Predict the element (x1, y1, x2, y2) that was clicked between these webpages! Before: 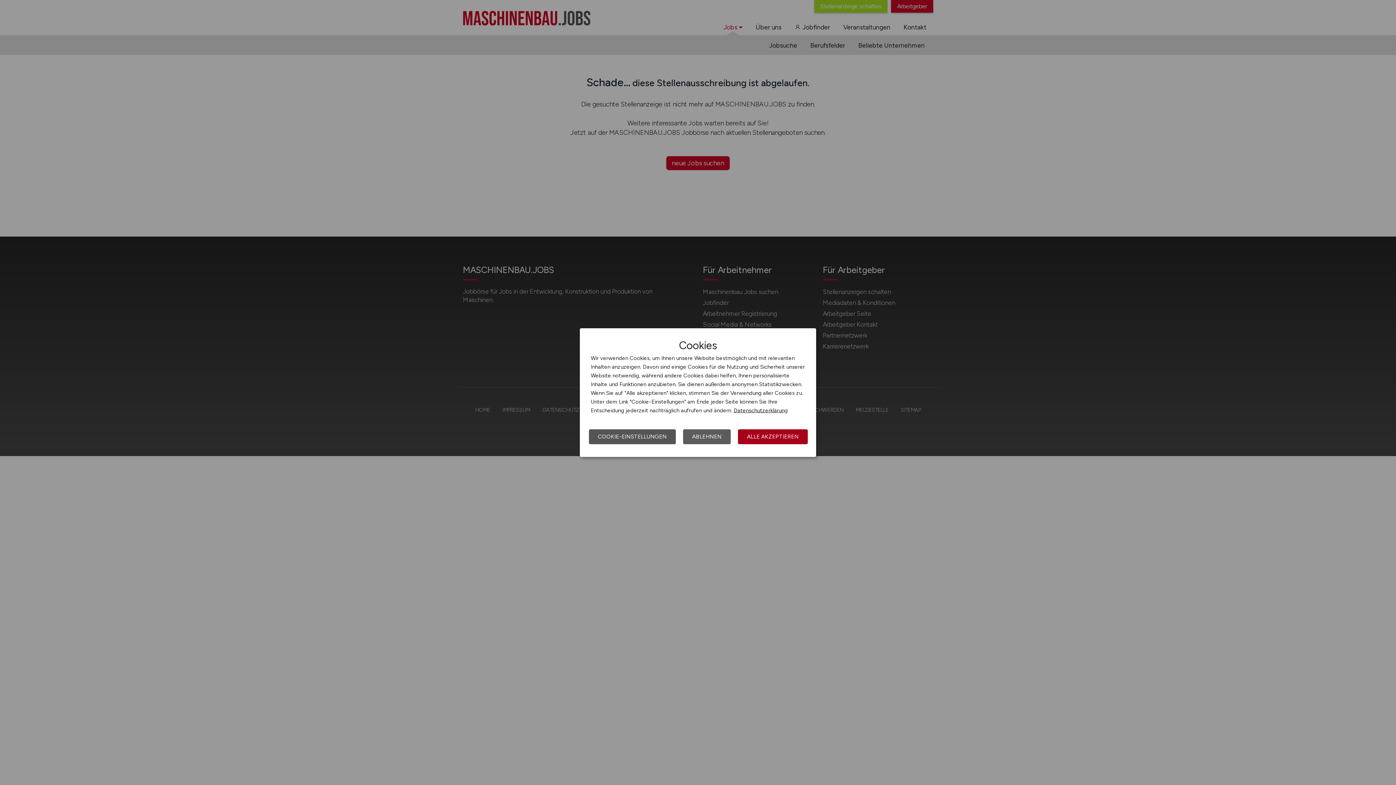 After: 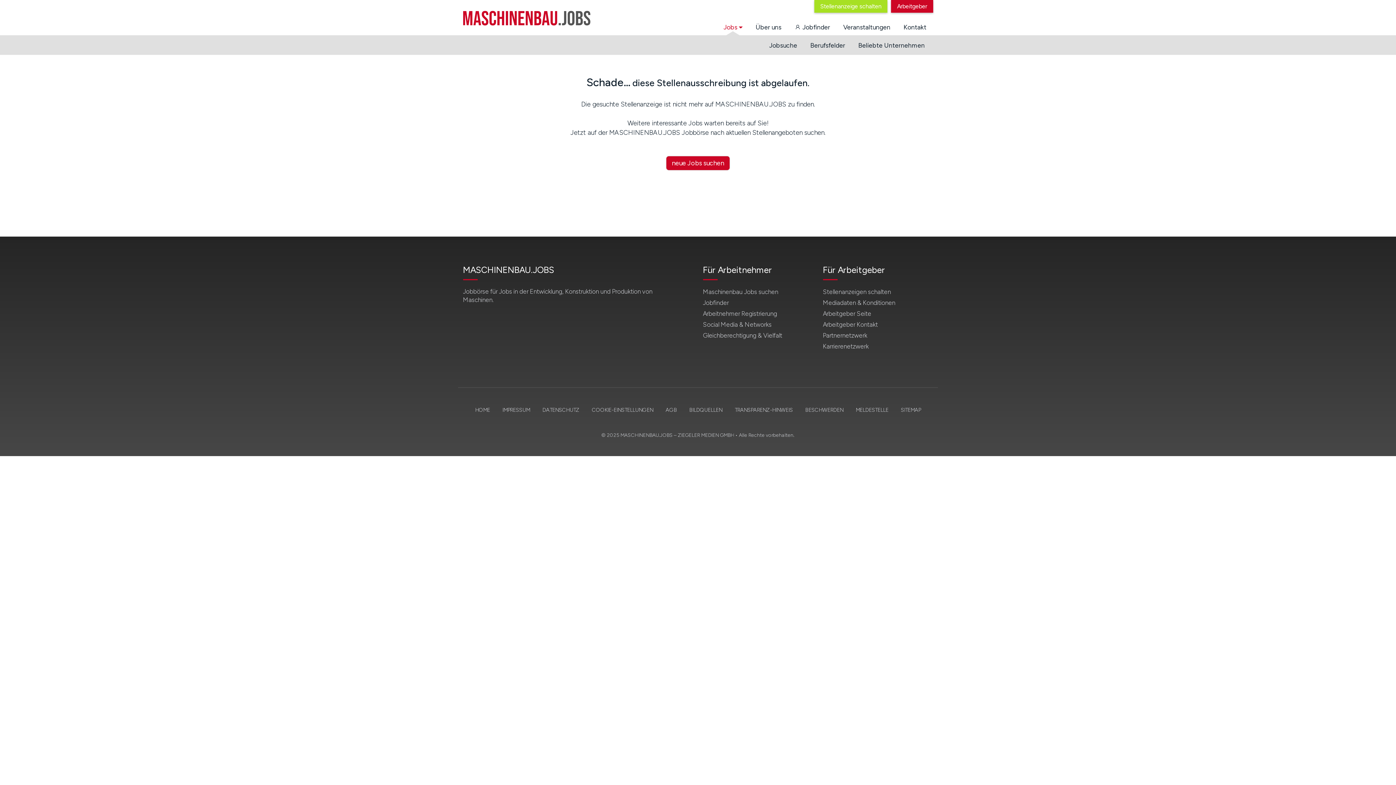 Action: bbox: (683, 429, 730, 444) label: ABLEHNEN